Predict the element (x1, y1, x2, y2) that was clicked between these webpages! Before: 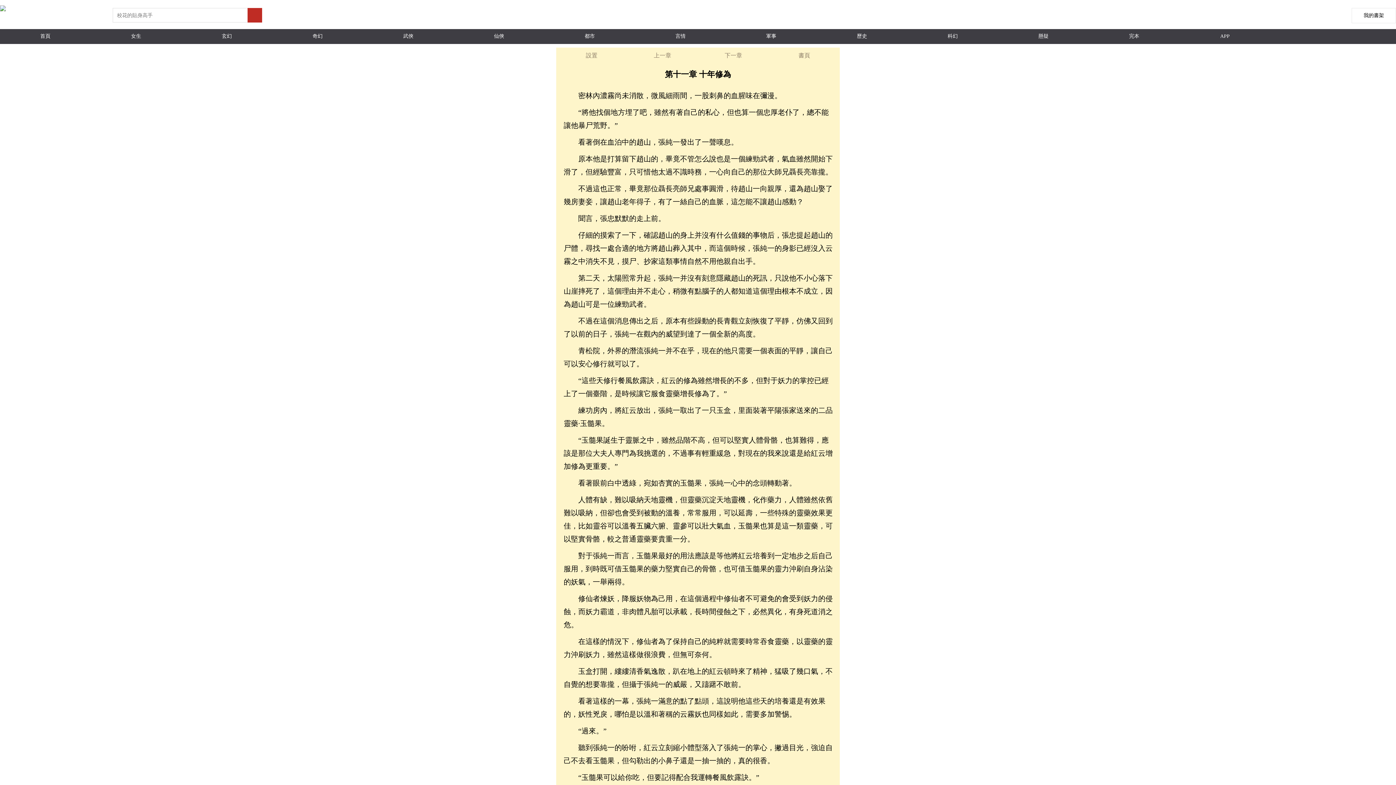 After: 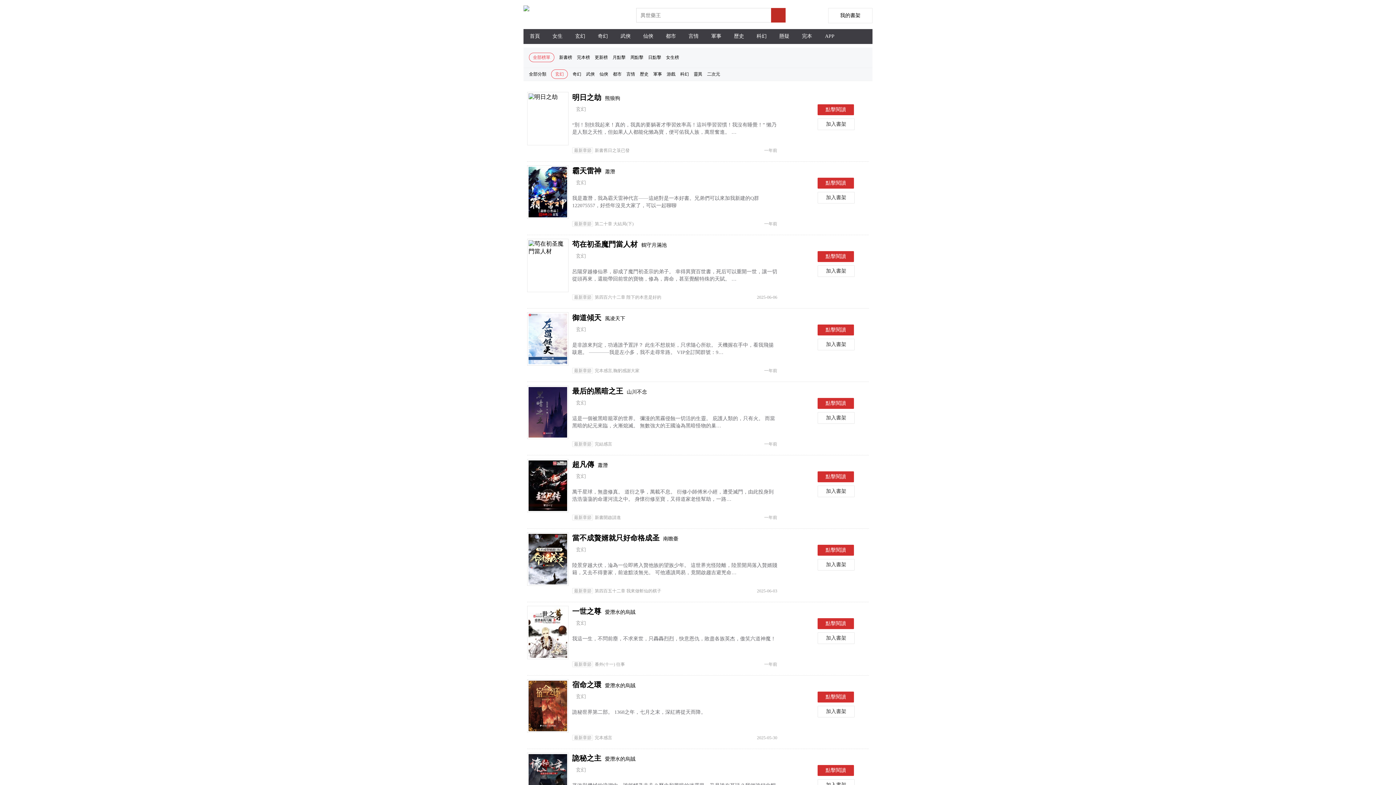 Action: bbox: (181, 29, 272, 43) label: 玄幻